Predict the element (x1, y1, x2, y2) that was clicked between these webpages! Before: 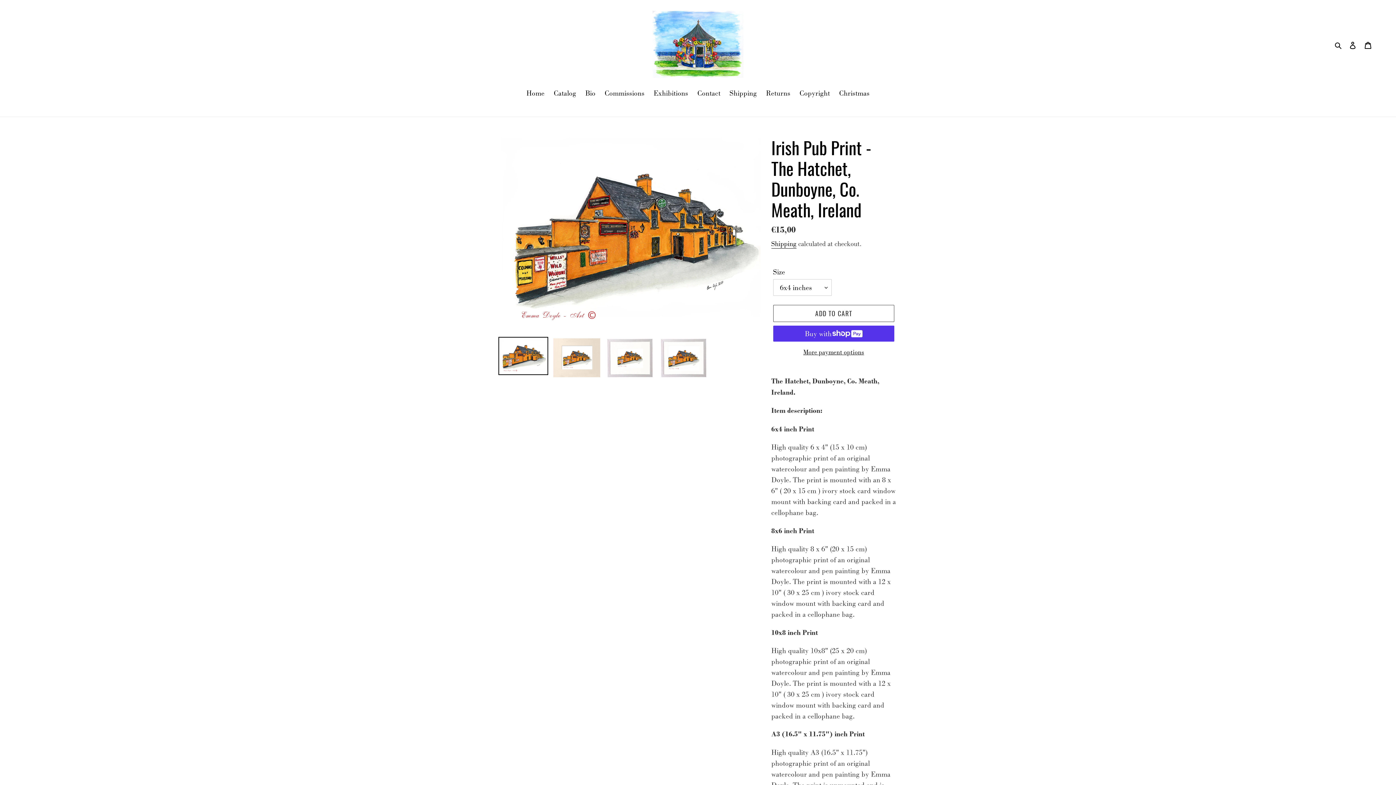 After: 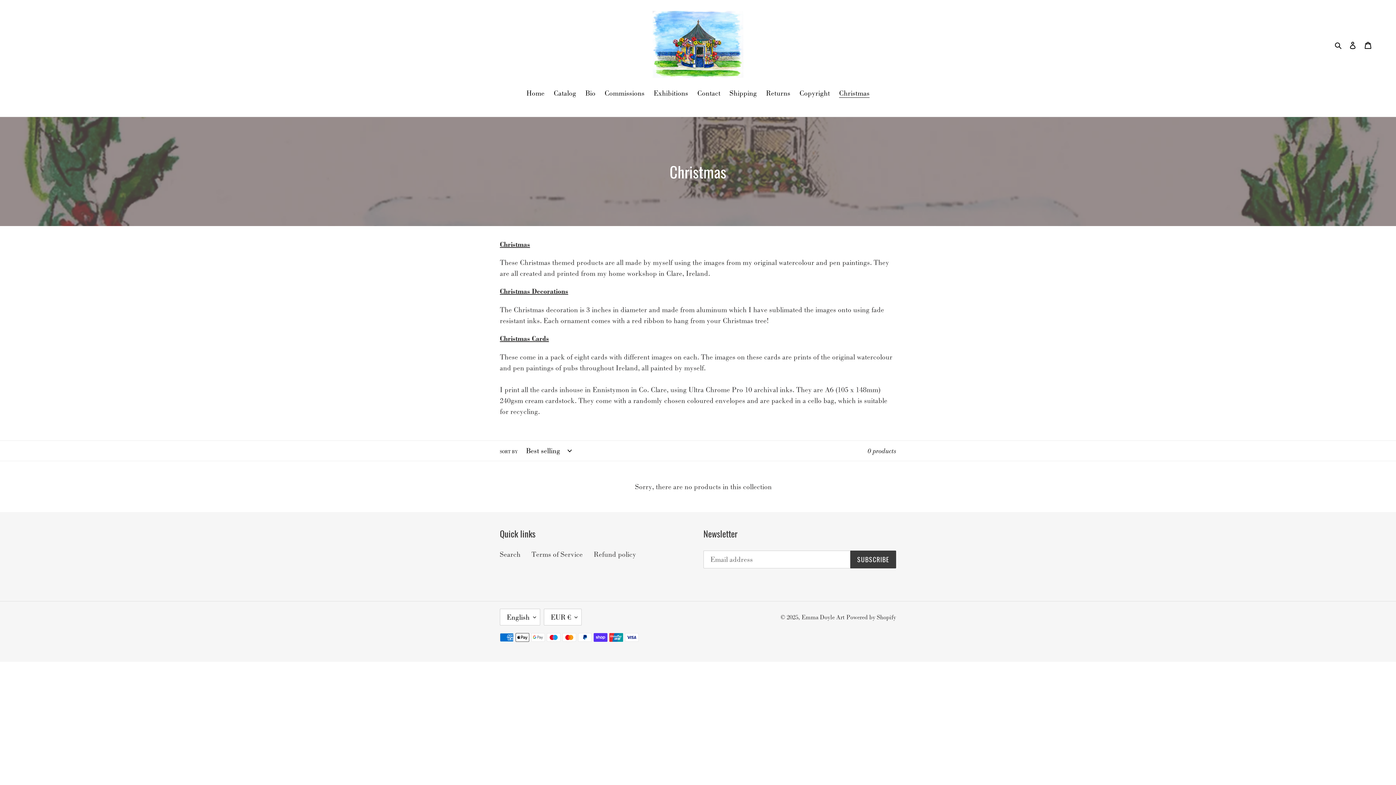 Action: label: Christmas bbox: (835, 87, 873, 99)